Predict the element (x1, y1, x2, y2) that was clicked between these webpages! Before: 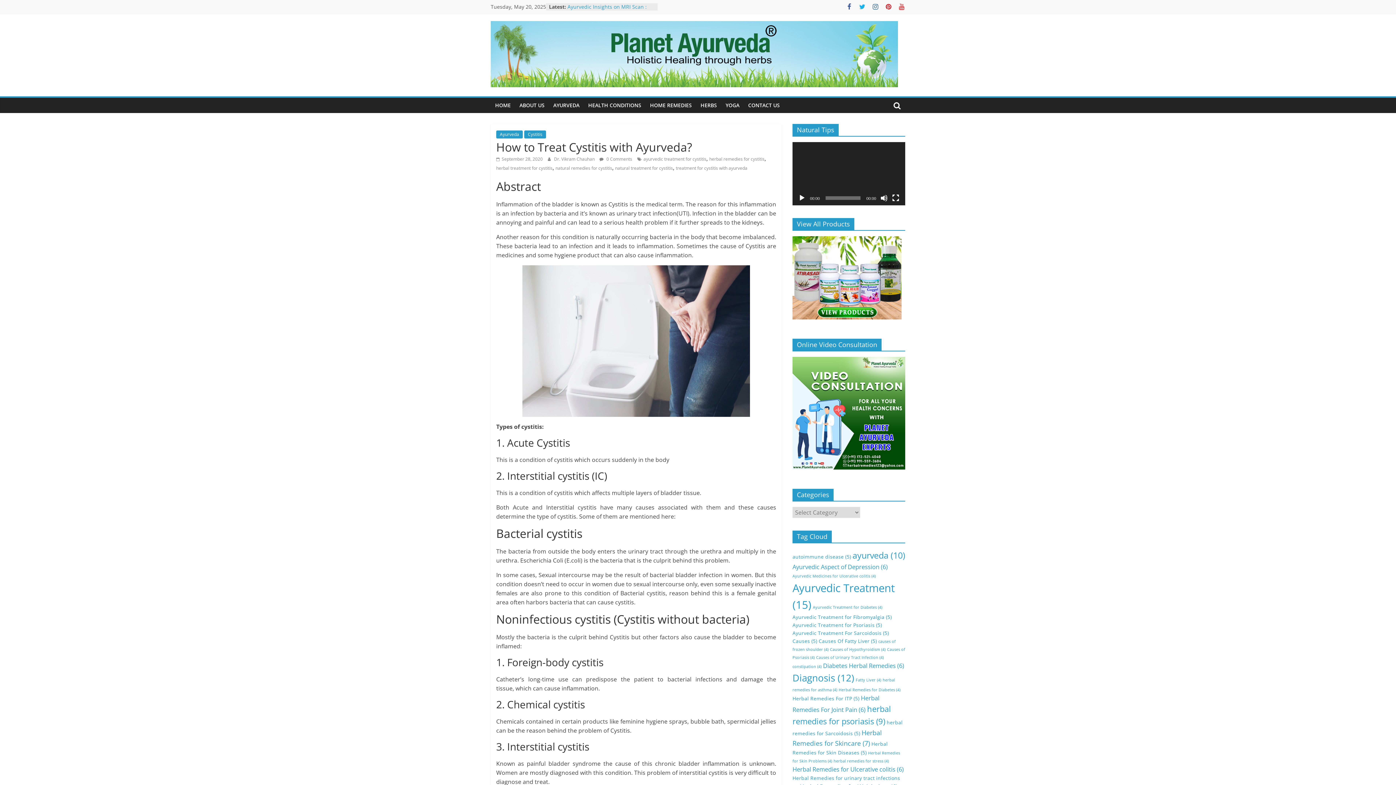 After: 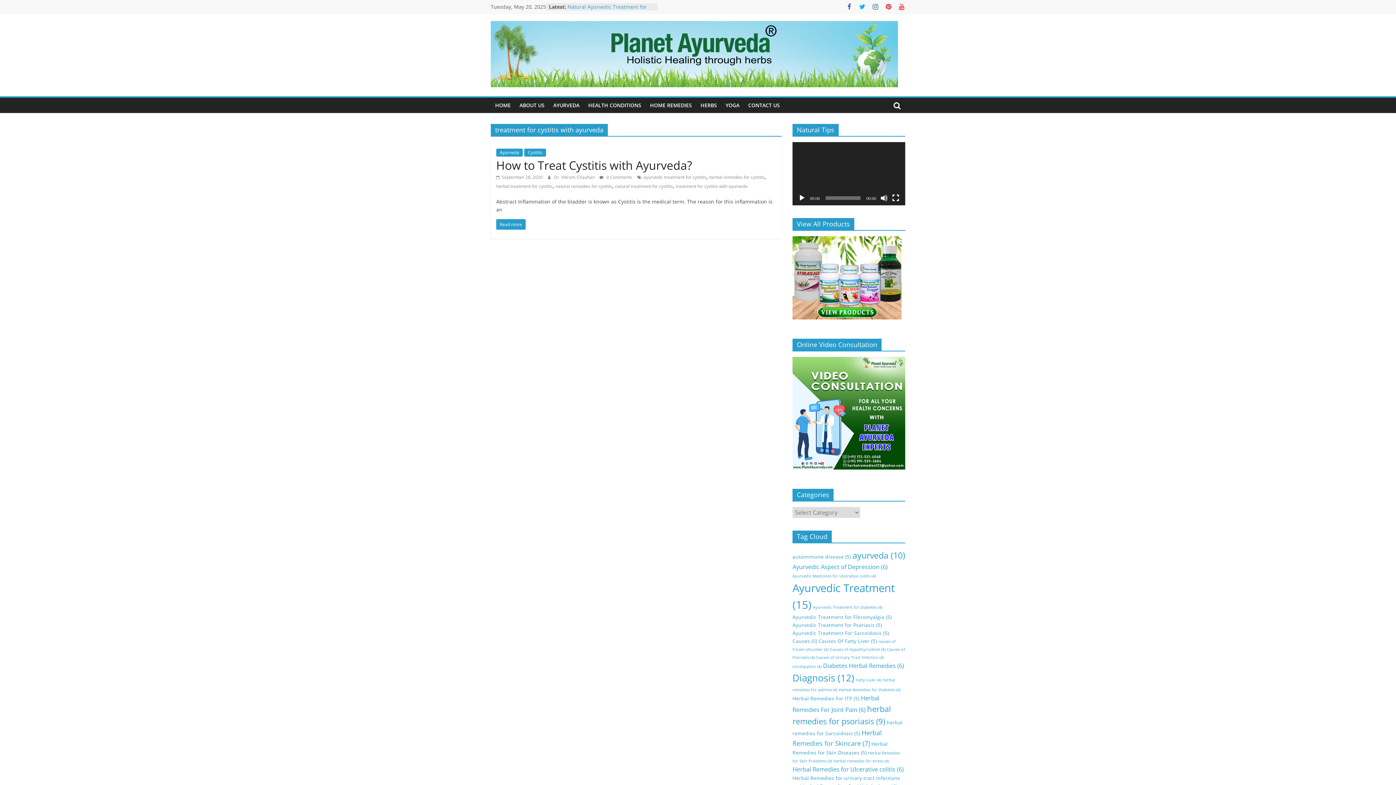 Action: label: treatment for cystitis with ayurveda bbox: (676, 165, 747, 171)